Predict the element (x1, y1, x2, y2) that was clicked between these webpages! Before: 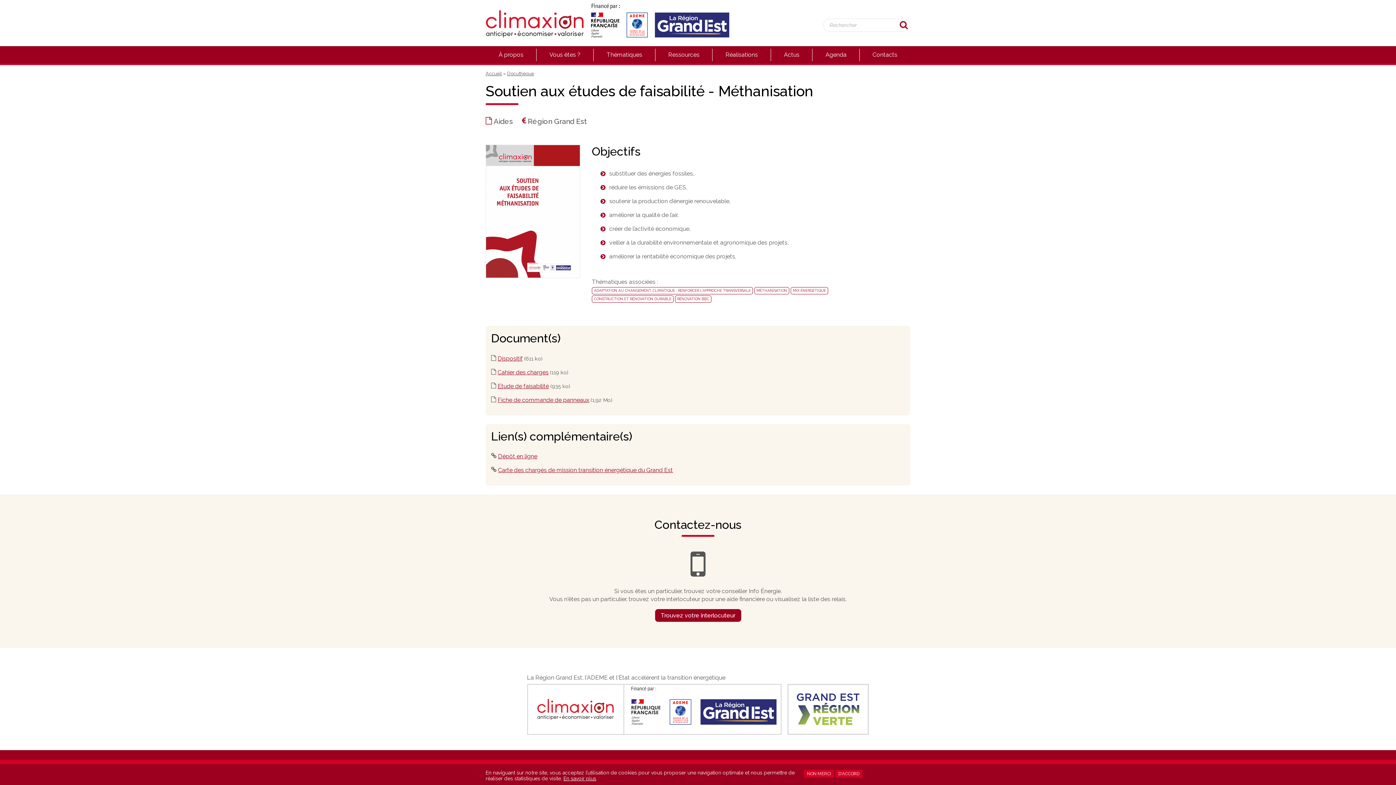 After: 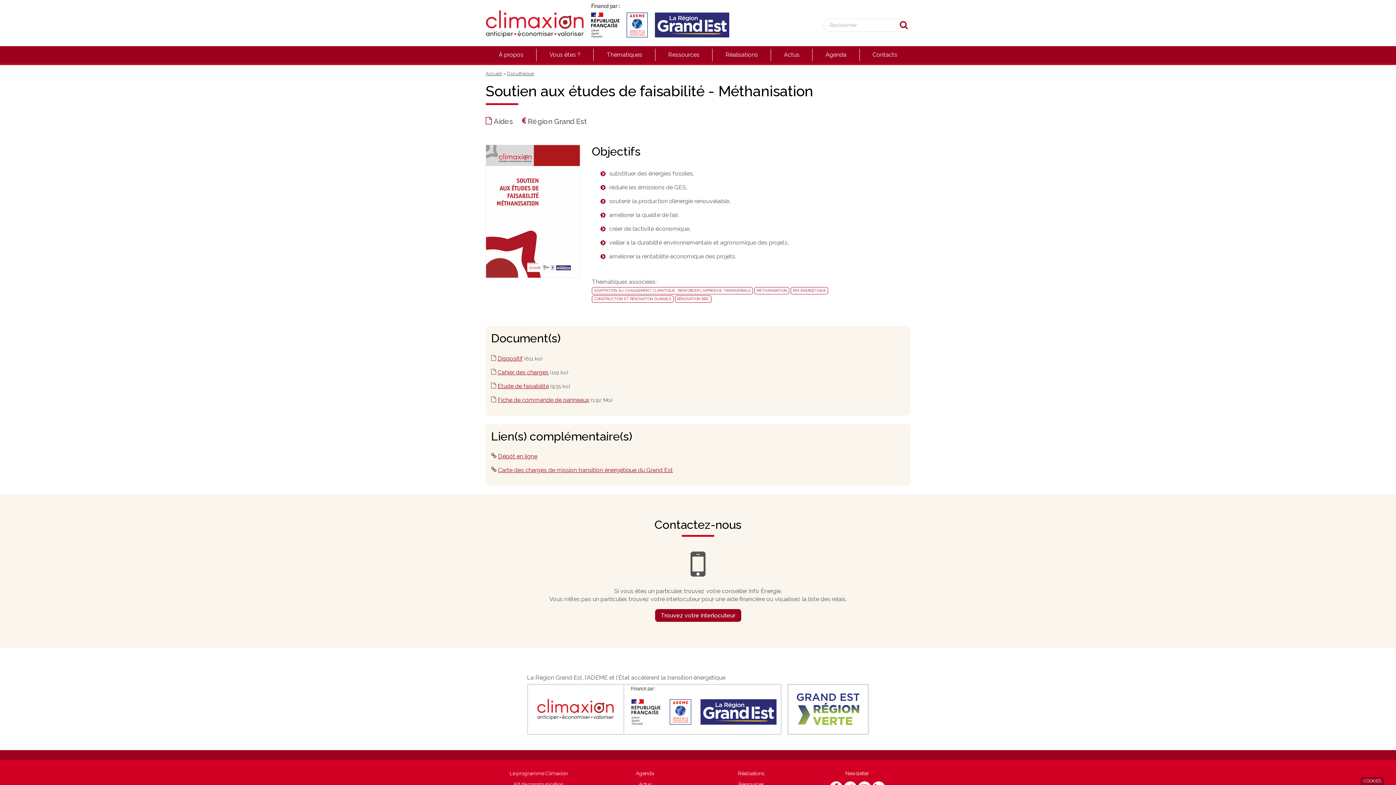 Action: bbox: (835, 770, 862, 778) label: D'ACCORD